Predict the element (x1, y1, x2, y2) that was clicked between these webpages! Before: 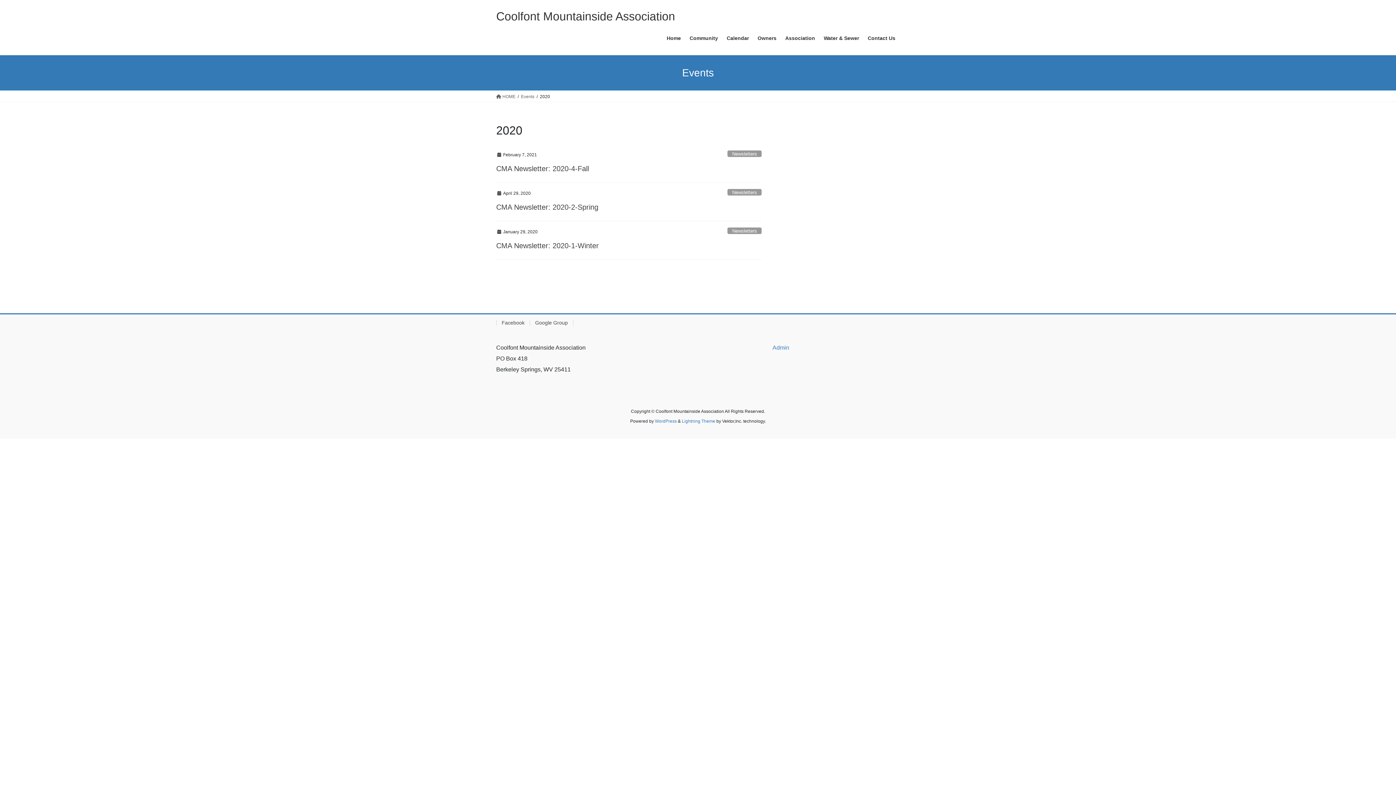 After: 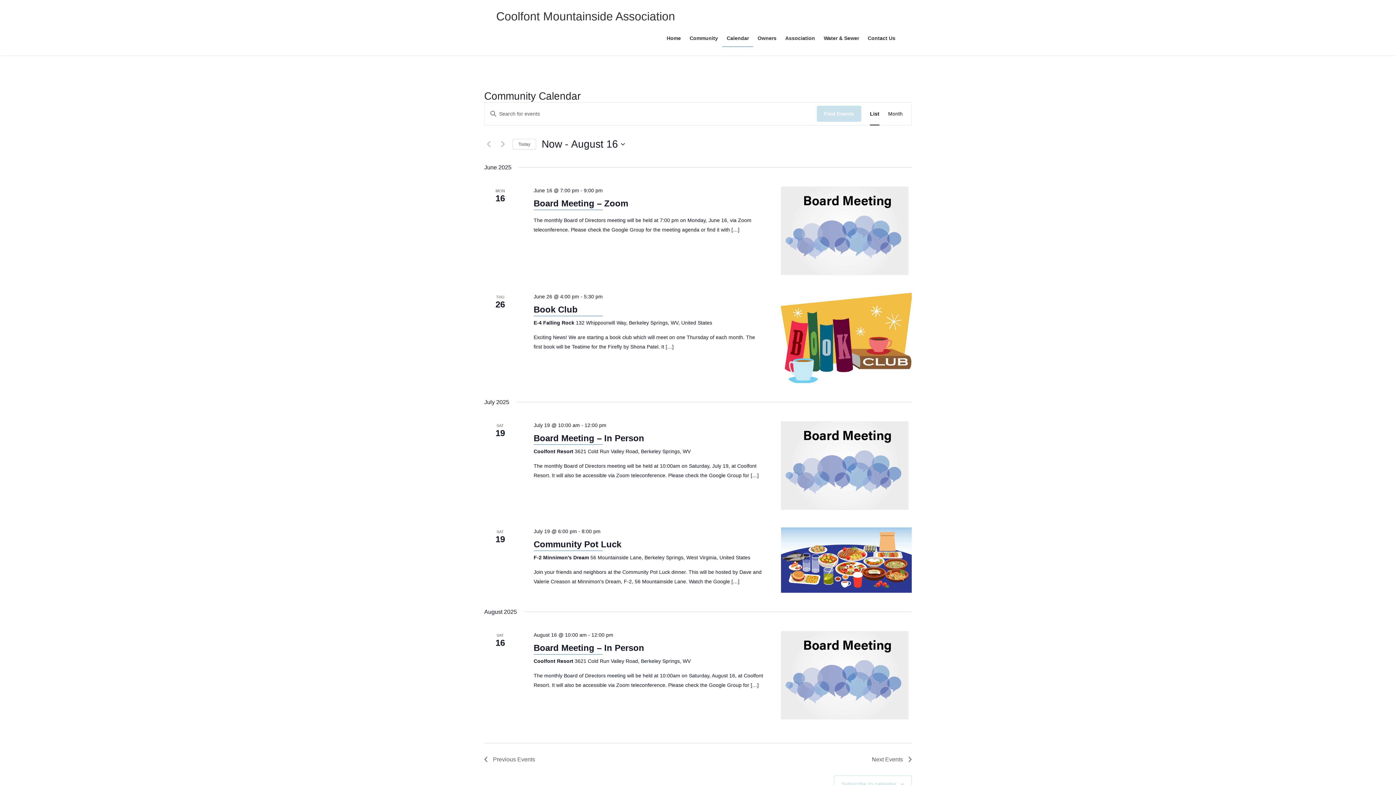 Action: bbox: (521, 93, 534, 100) label: Events